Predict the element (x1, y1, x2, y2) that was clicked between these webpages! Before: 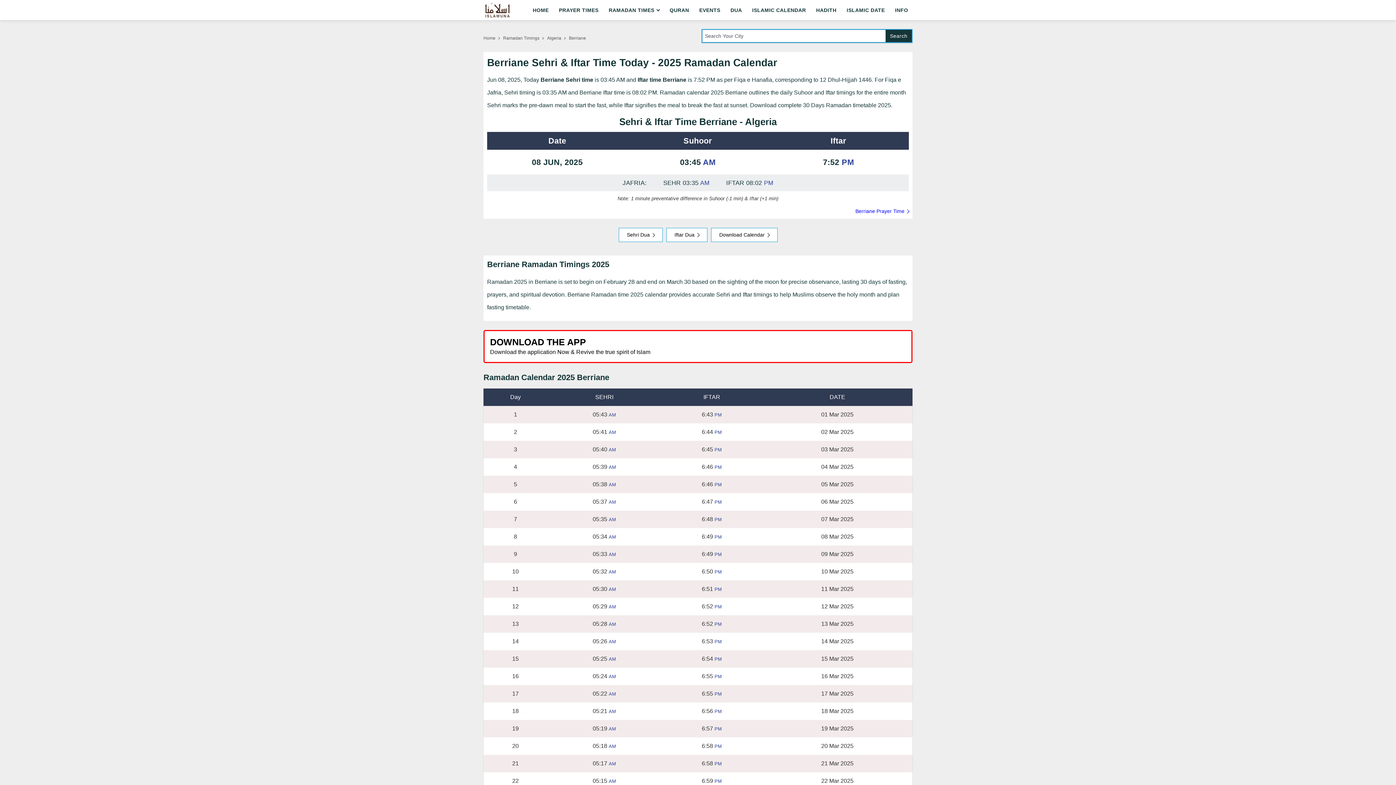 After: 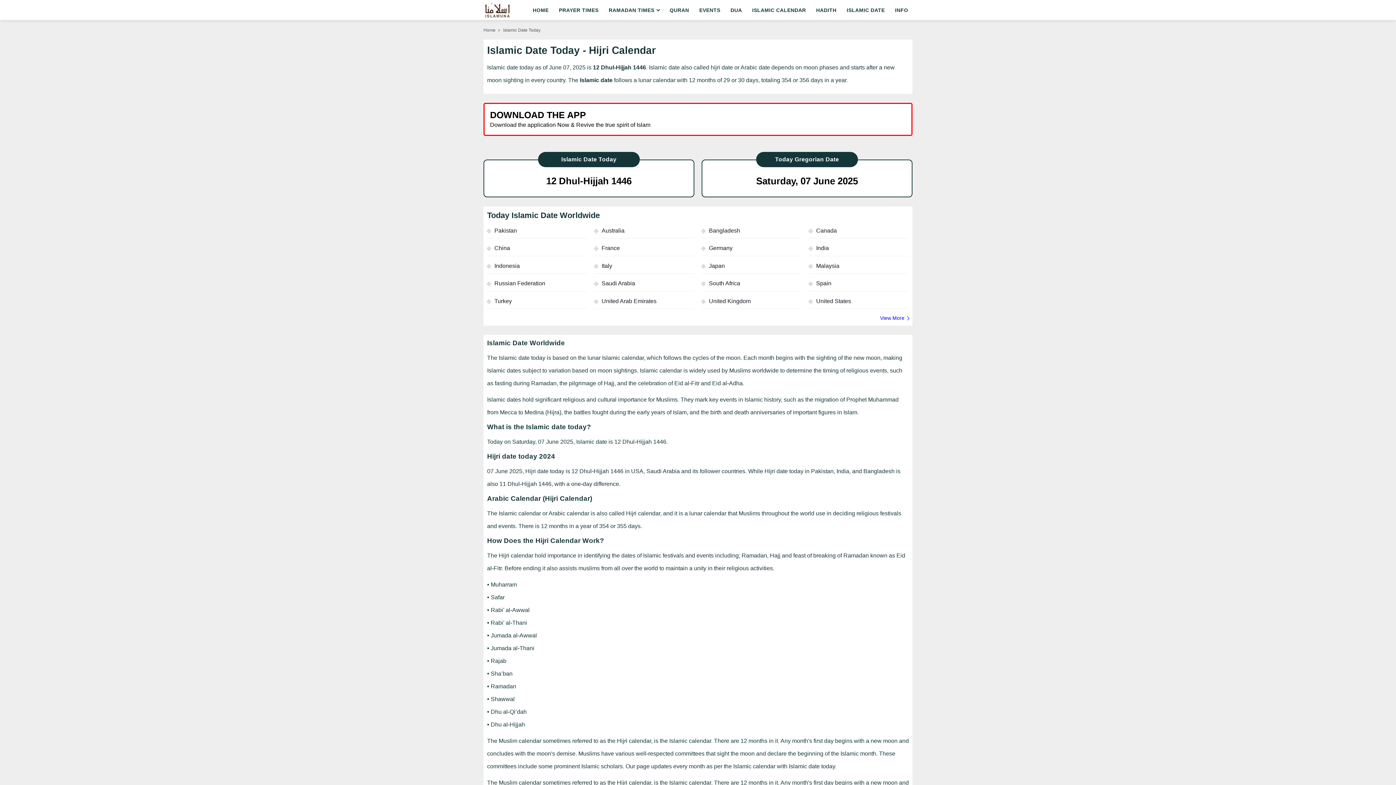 Action: bbox: (842, 1, 889, 18) label: ISLAMIC DATE